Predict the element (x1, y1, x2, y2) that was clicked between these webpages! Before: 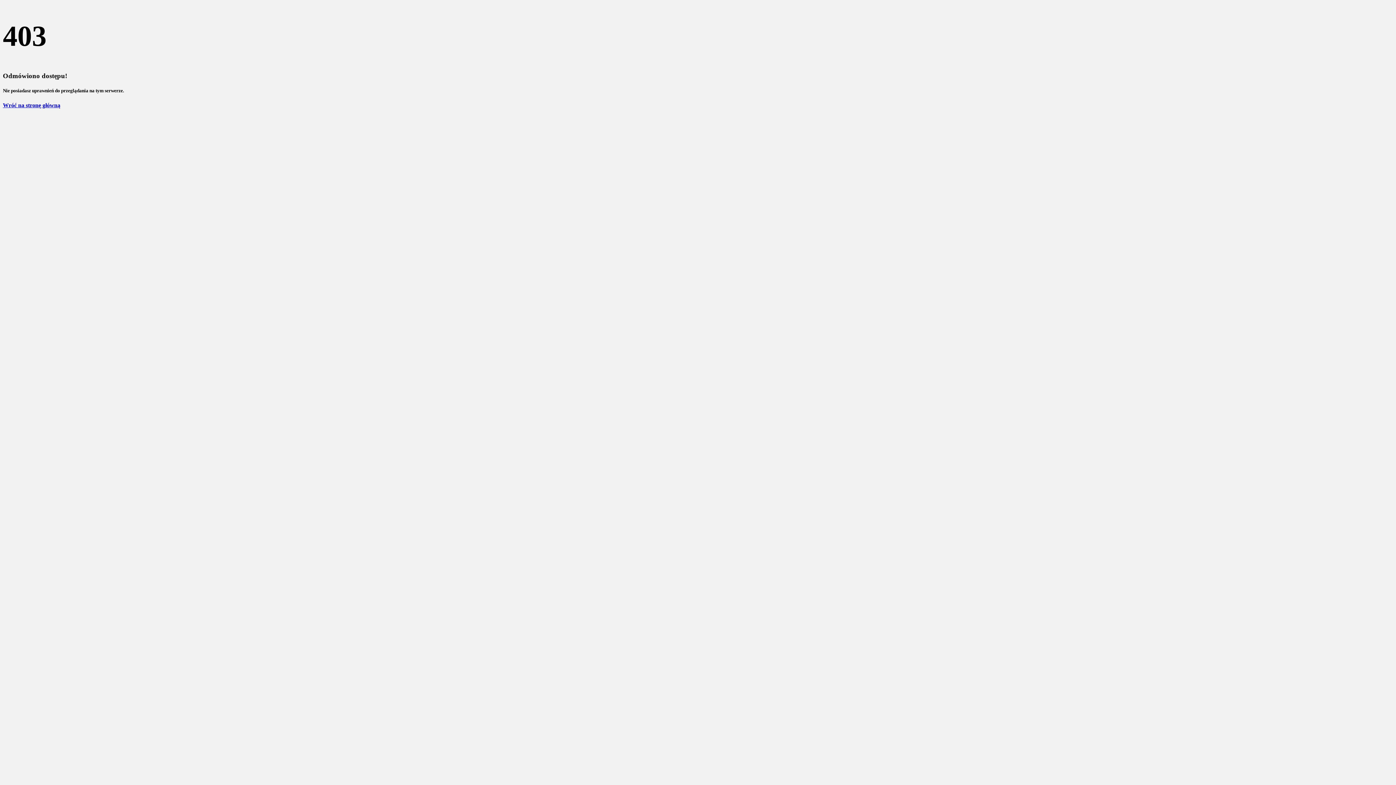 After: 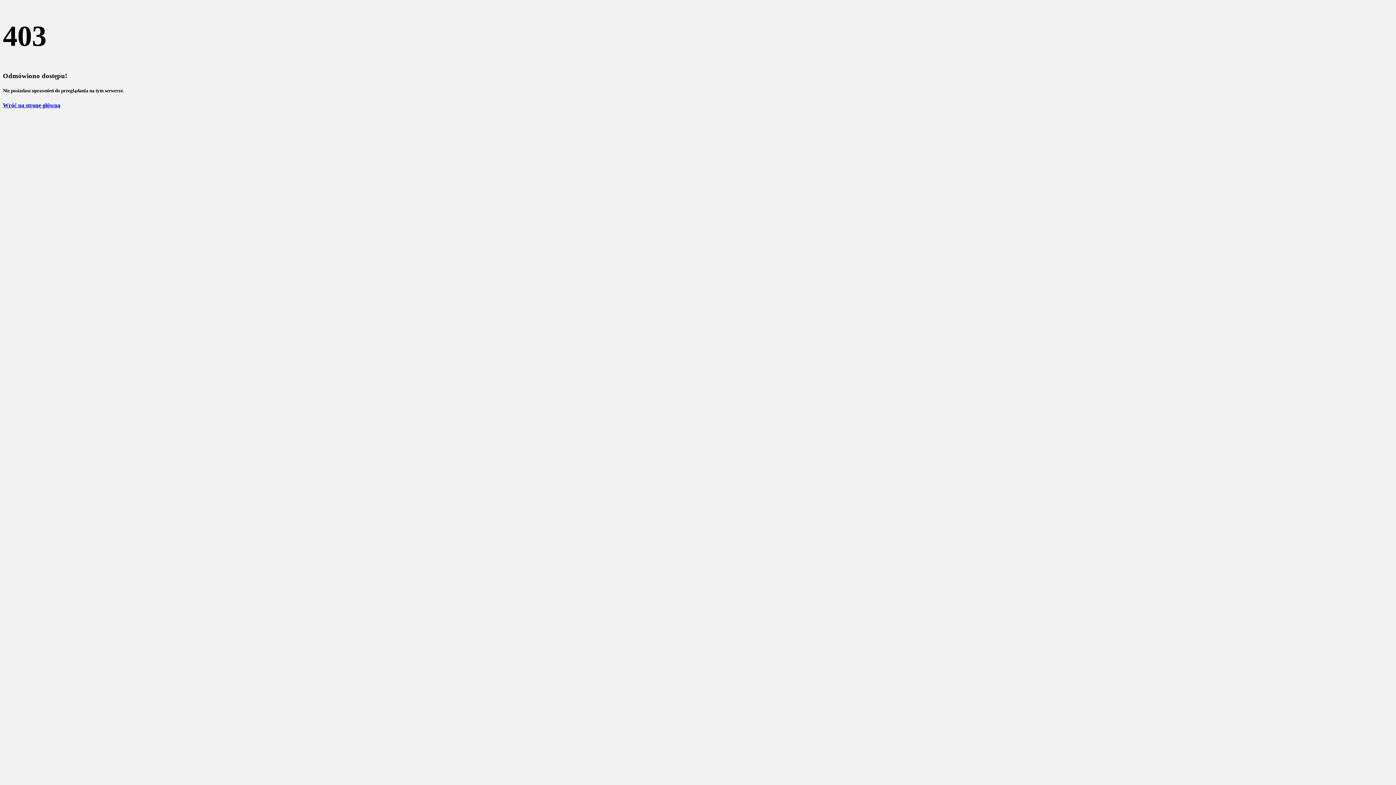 Action: label: Wróć na stronę główną bbox: (2, 102, 60, 108)